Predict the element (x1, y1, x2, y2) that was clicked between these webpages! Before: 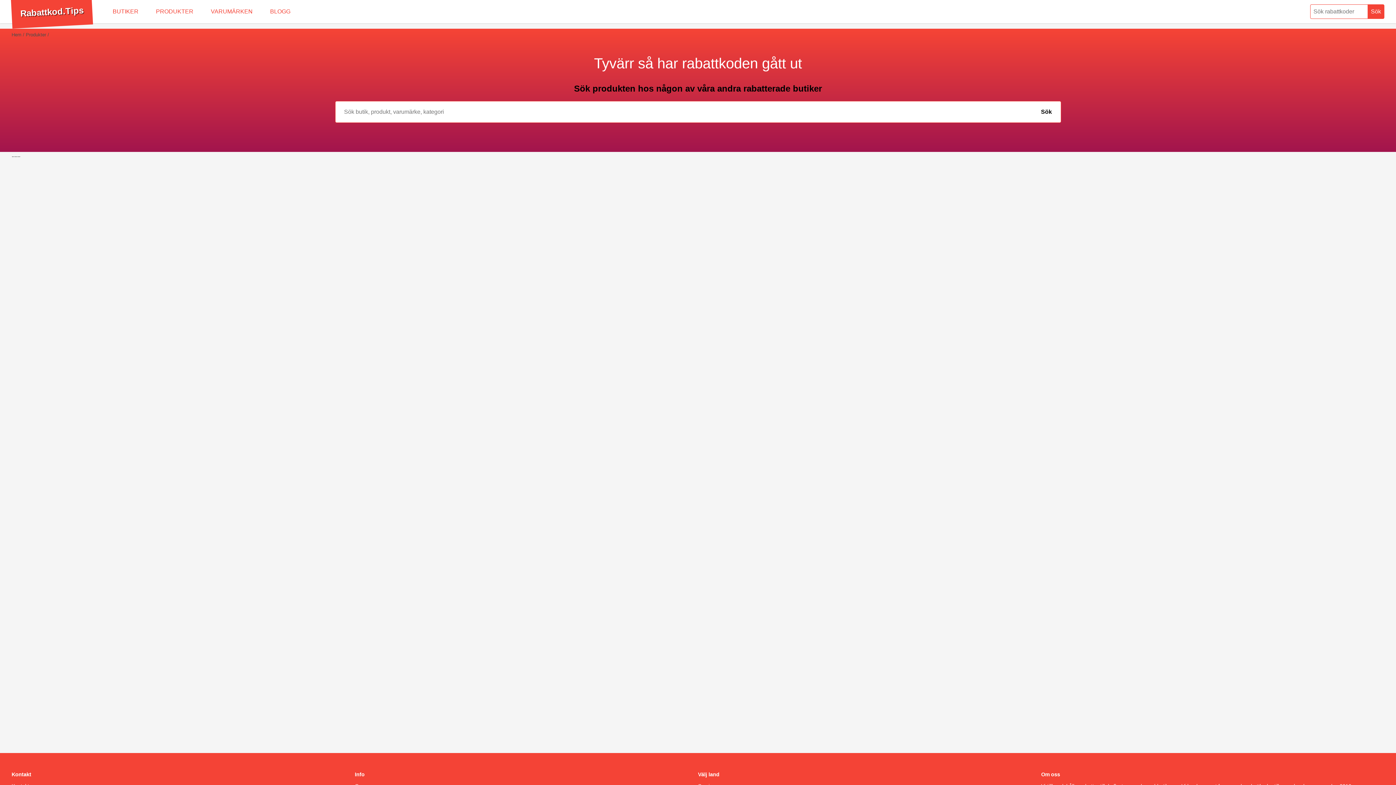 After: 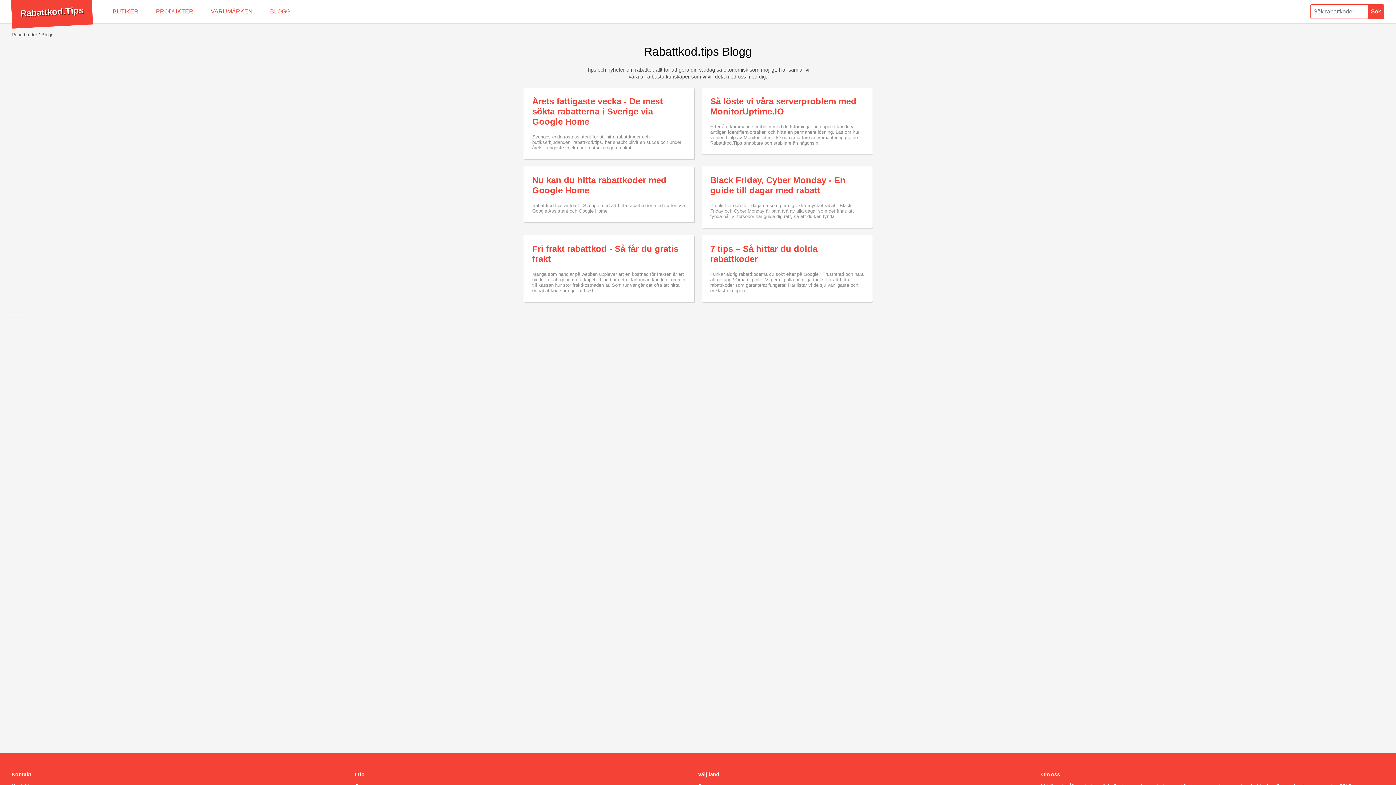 Action: bbox: (261, 0, 299, 23) label: BLOGG